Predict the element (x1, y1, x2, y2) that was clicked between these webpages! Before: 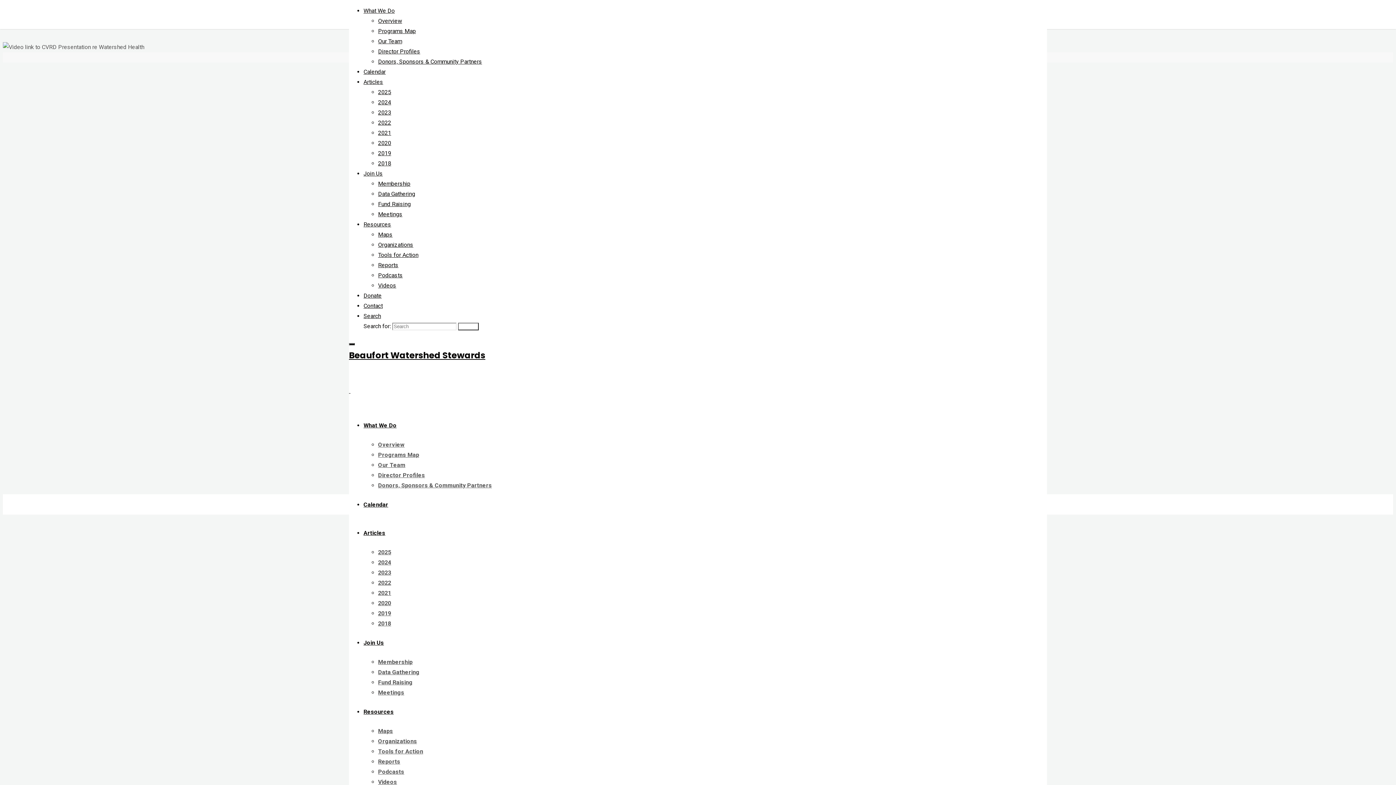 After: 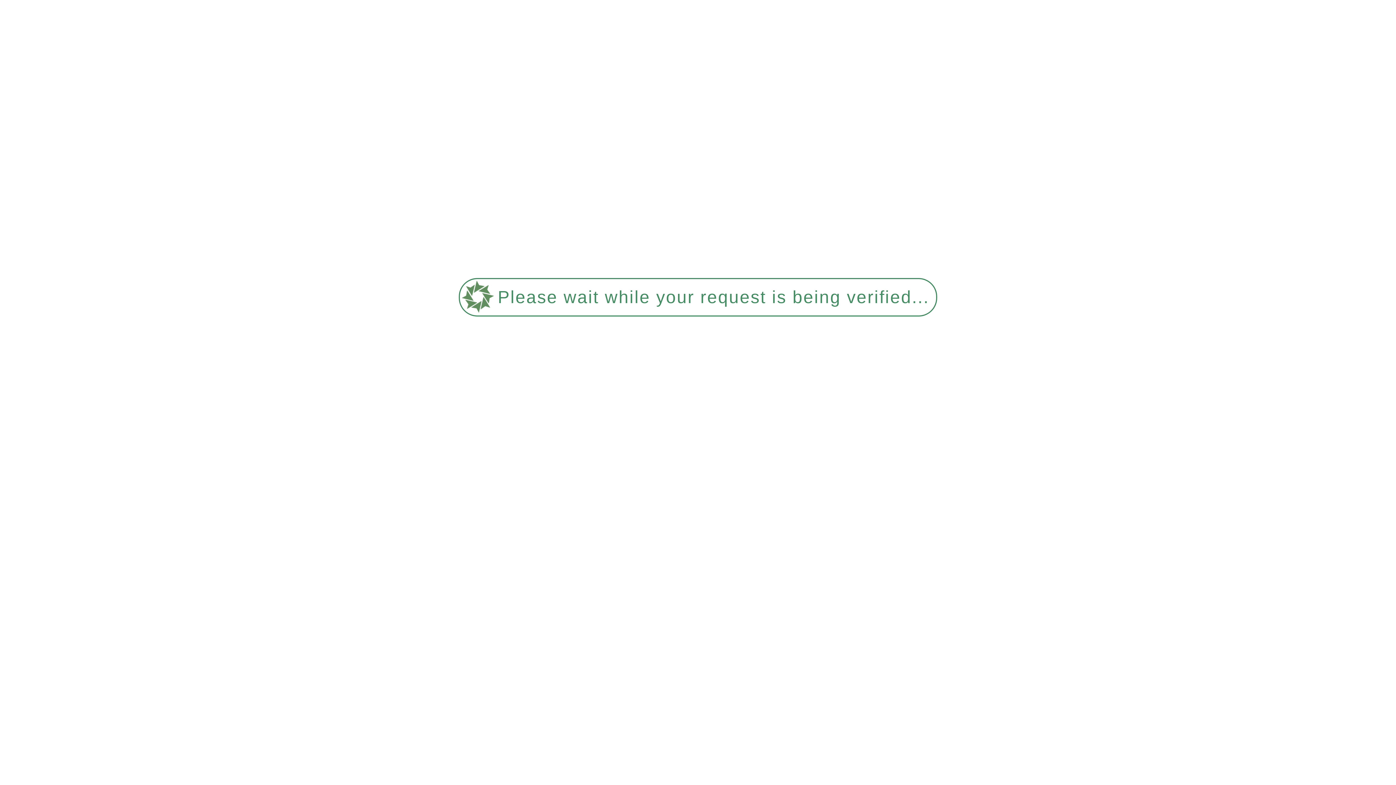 Action: bbox: (378, 600, 391, 606) label: 2020